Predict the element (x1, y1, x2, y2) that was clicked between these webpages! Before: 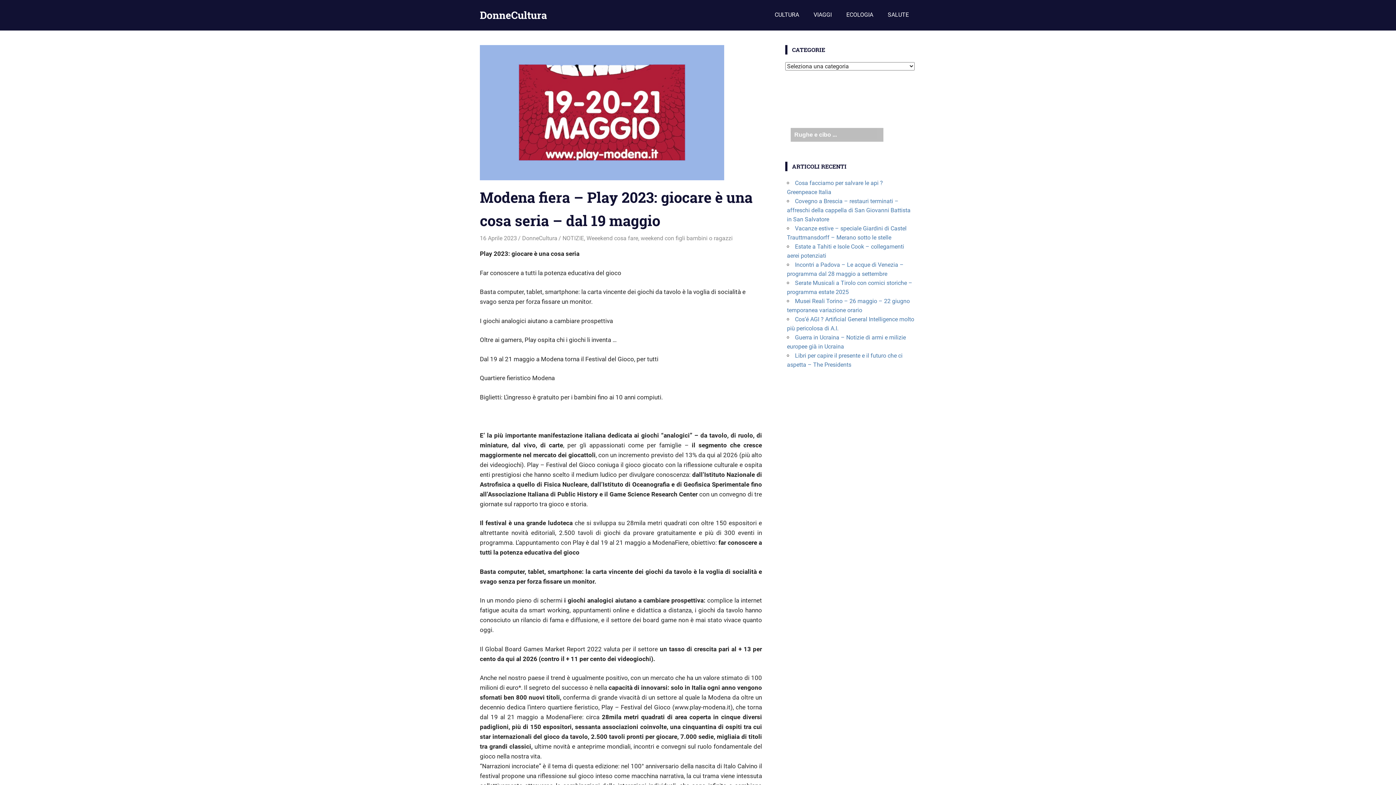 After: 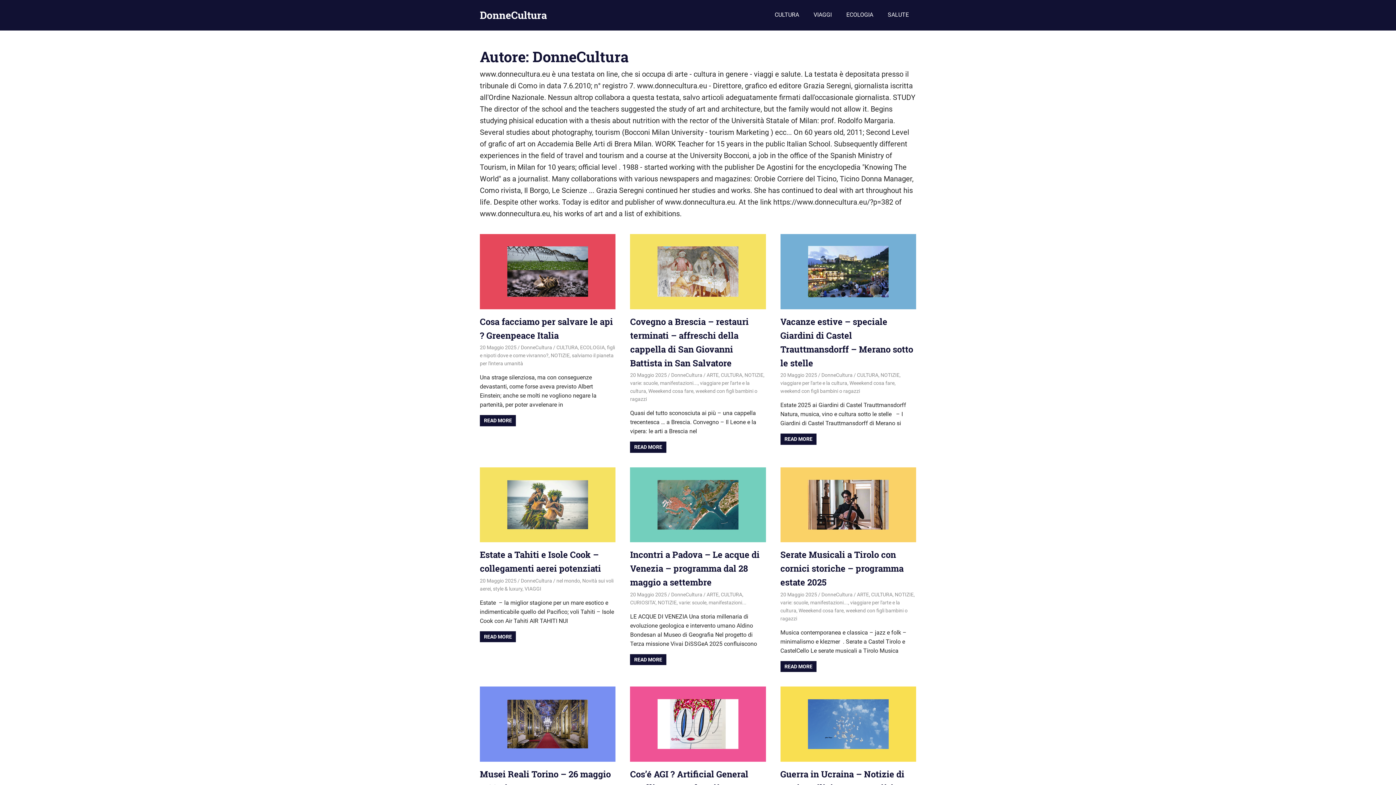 Action: bbox: (522, 234, 557, 241) label: DonneCultura